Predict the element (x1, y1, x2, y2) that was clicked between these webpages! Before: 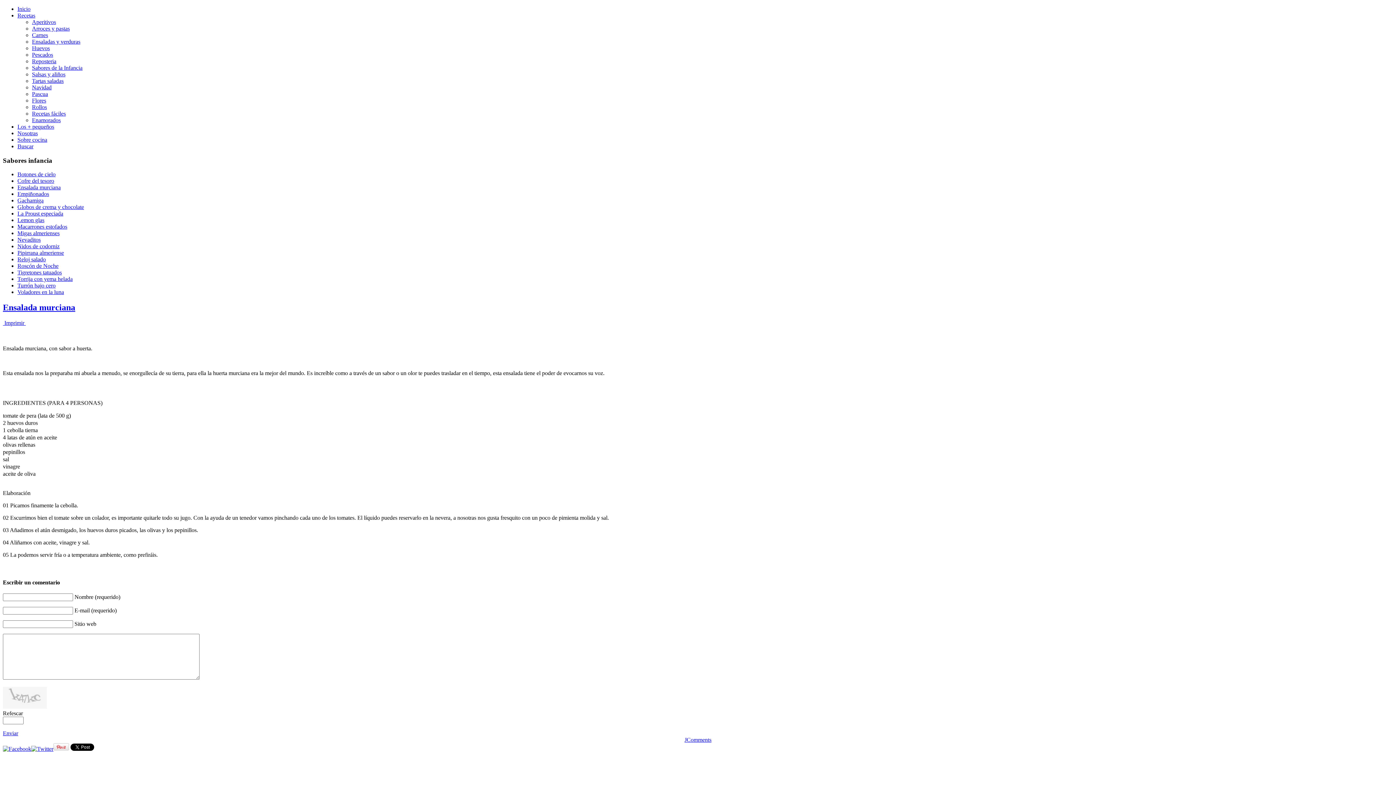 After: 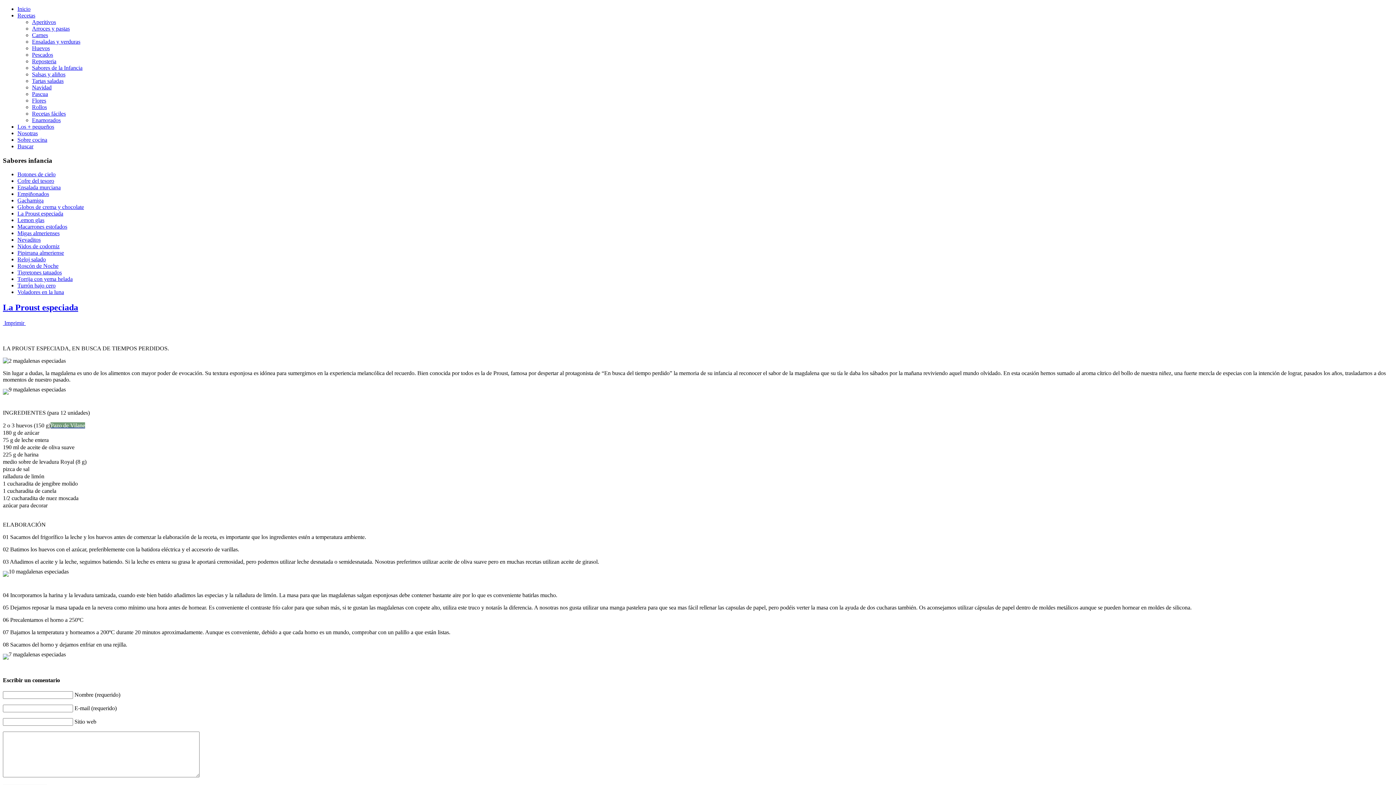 Action: label: La Proust especiada bbox: (17, 210, 63, 216)